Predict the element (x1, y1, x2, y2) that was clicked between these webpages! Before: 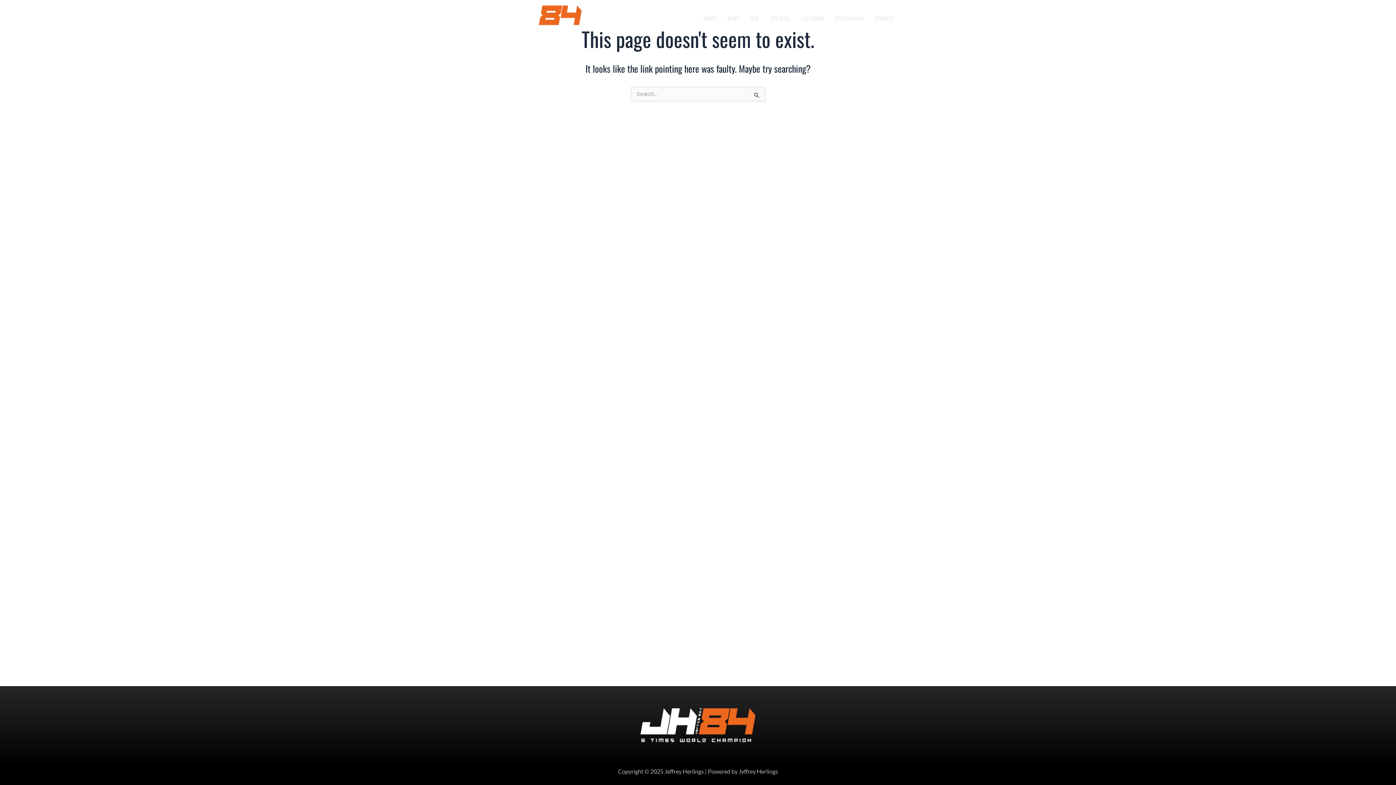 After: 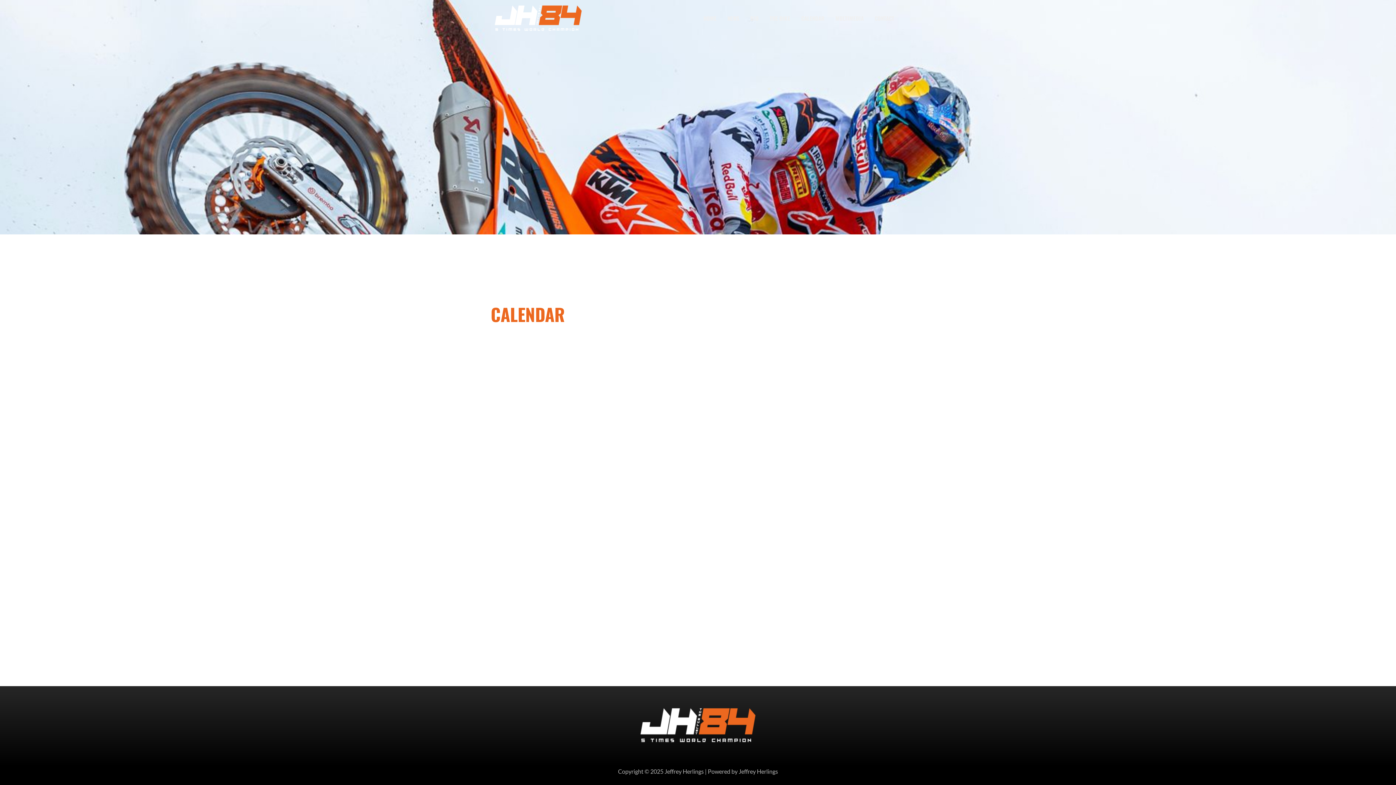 Action: bbox: (796, 9, 830, 26) label: CALENDAR